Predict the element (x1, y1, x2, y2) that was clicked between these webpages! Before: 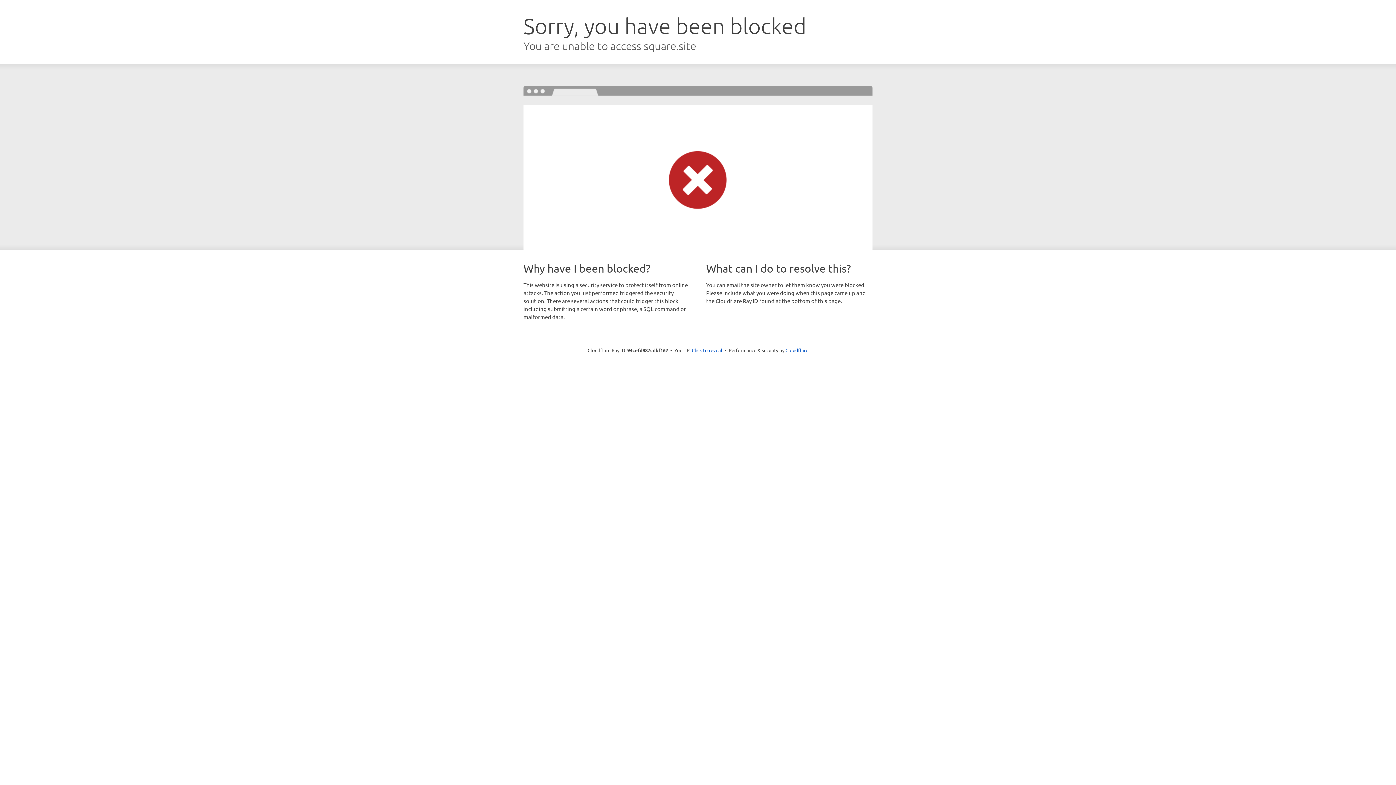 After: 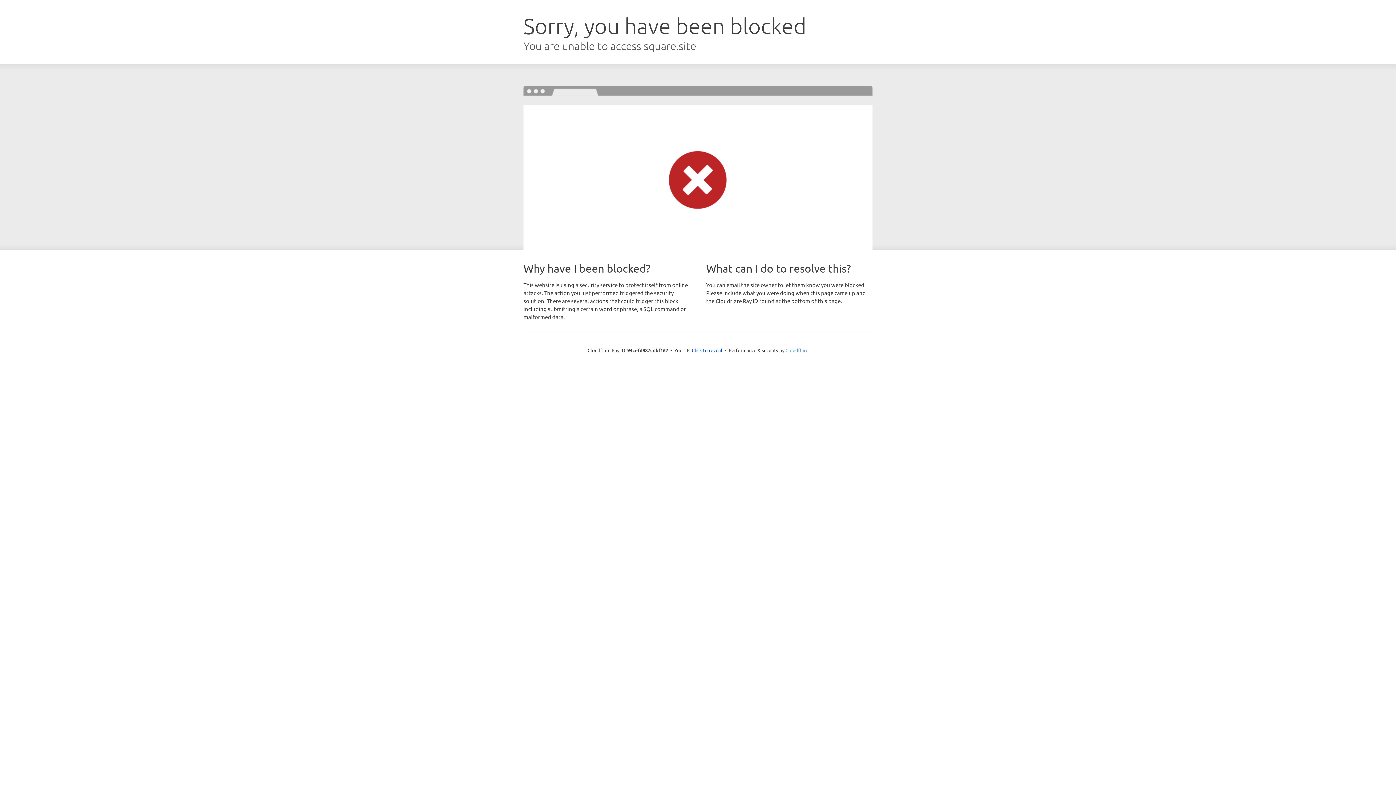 Action: bbox: (785, 347, 808, 353) label: Cloudflare